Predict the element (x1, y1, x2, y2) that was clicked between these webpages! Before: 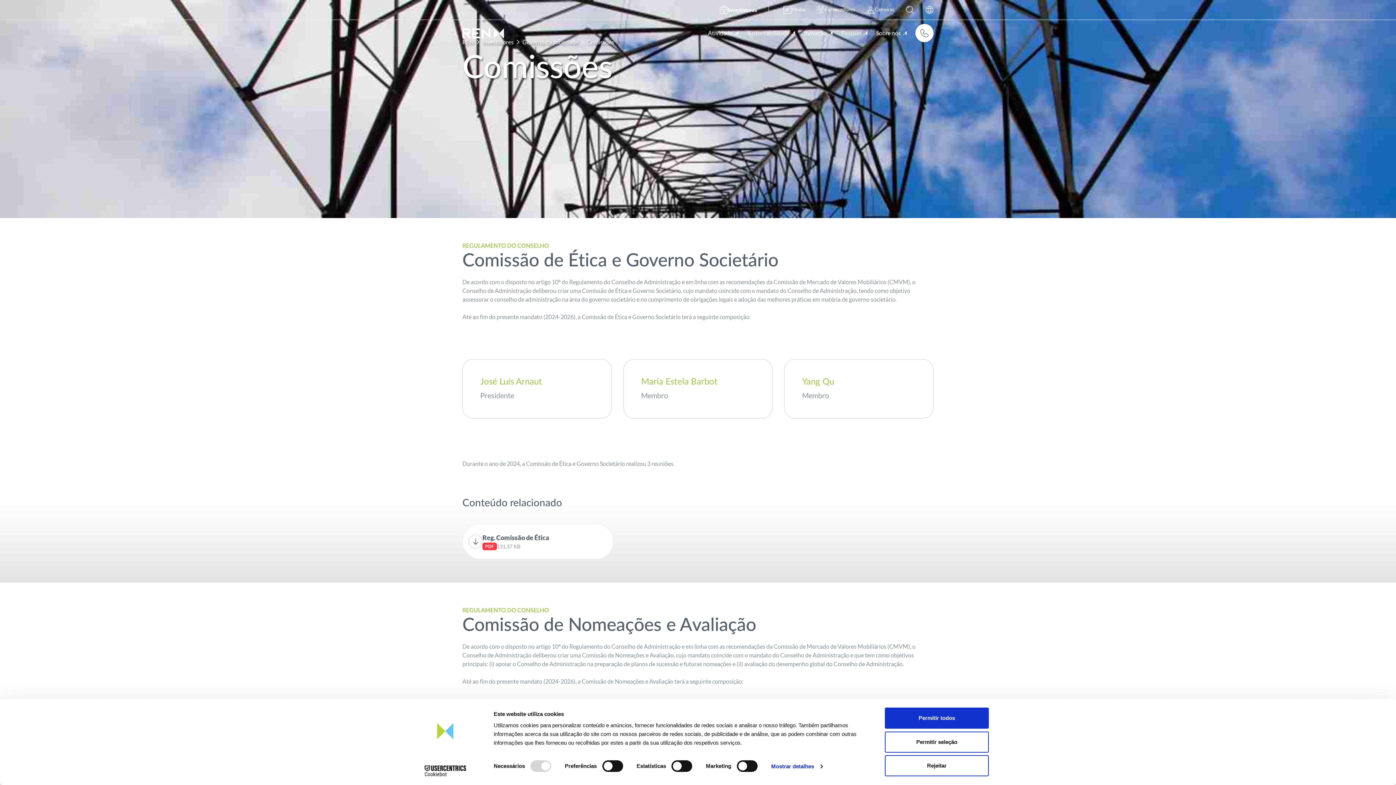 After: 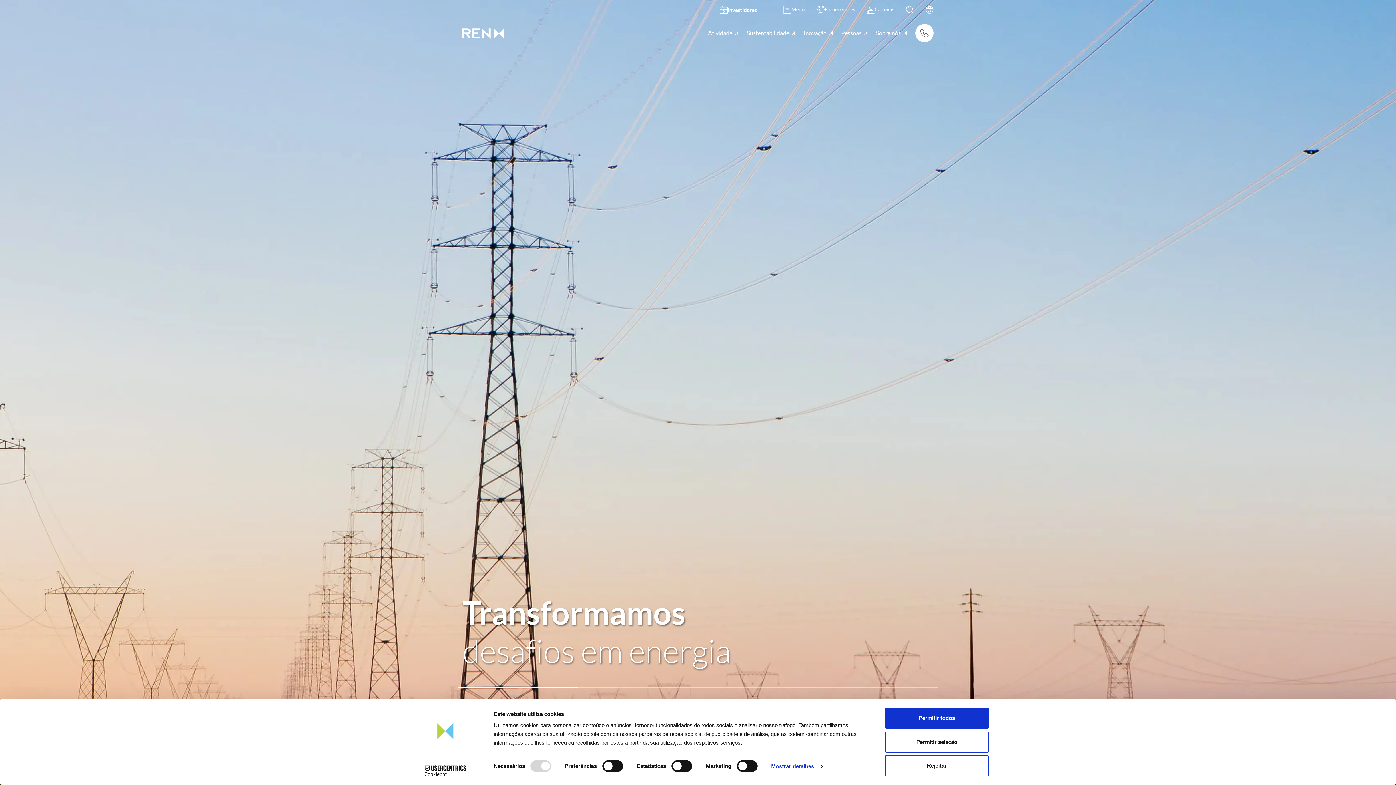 Action: bbox: (462, 26, 504, 38)